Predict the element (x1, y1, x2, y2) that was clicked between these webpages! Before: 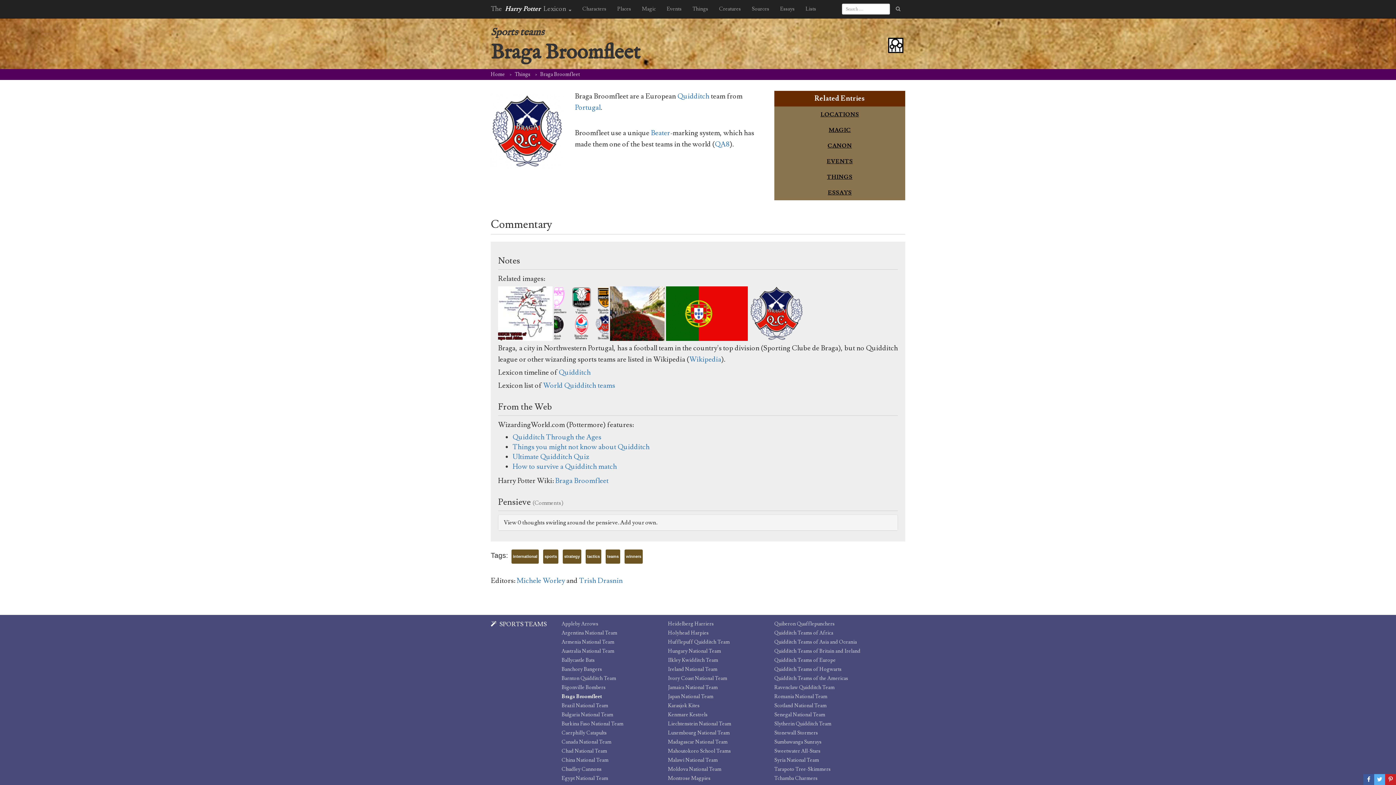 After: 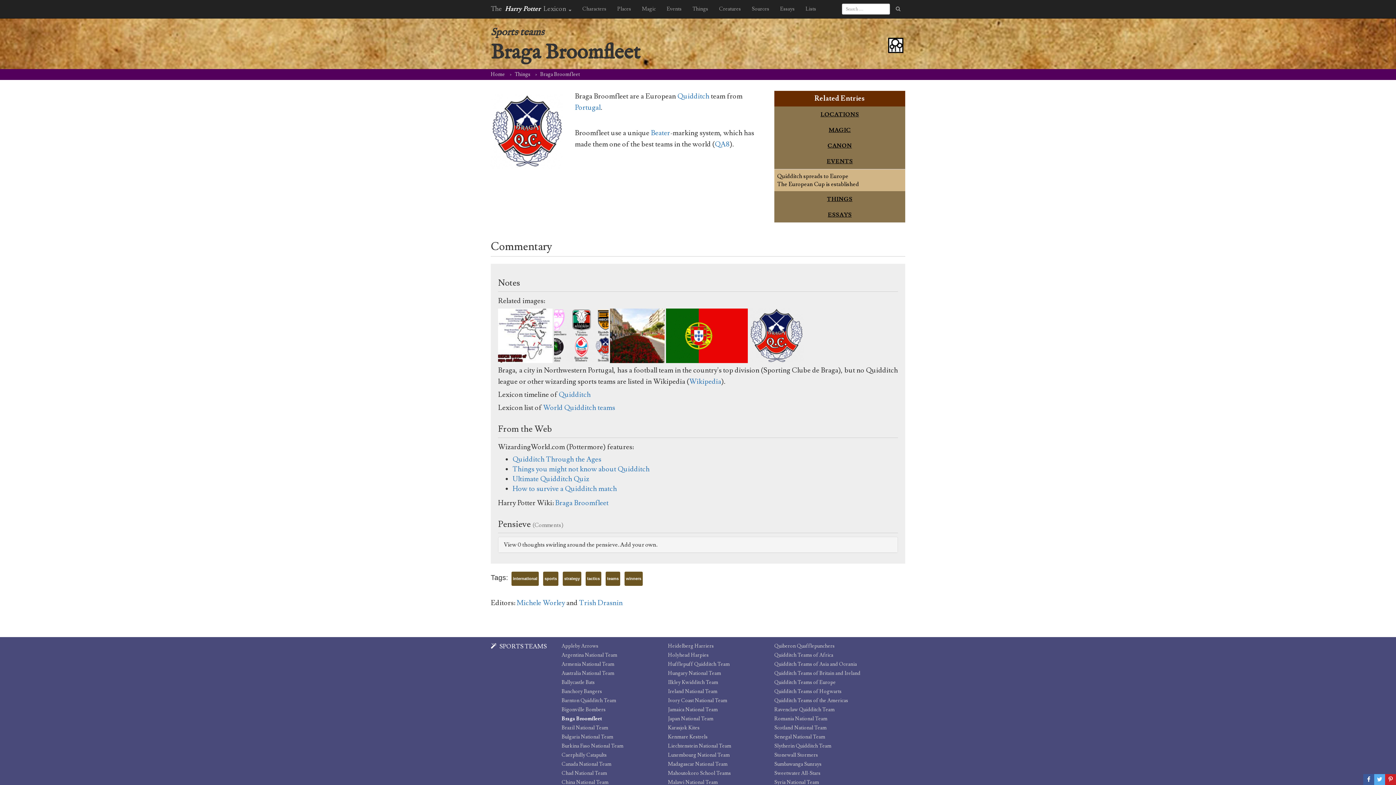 Action: bbox: (826, 157, 853, 165) label: EVENTS